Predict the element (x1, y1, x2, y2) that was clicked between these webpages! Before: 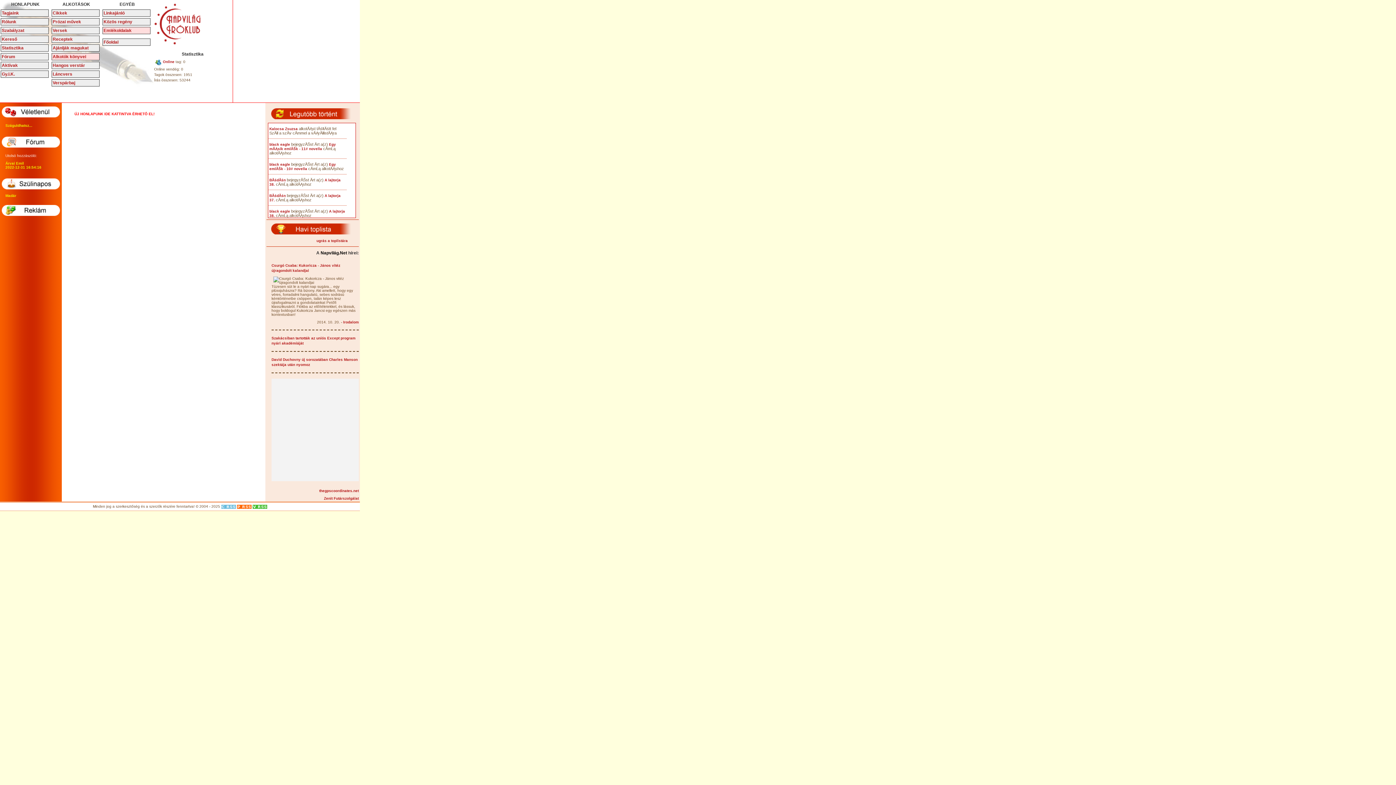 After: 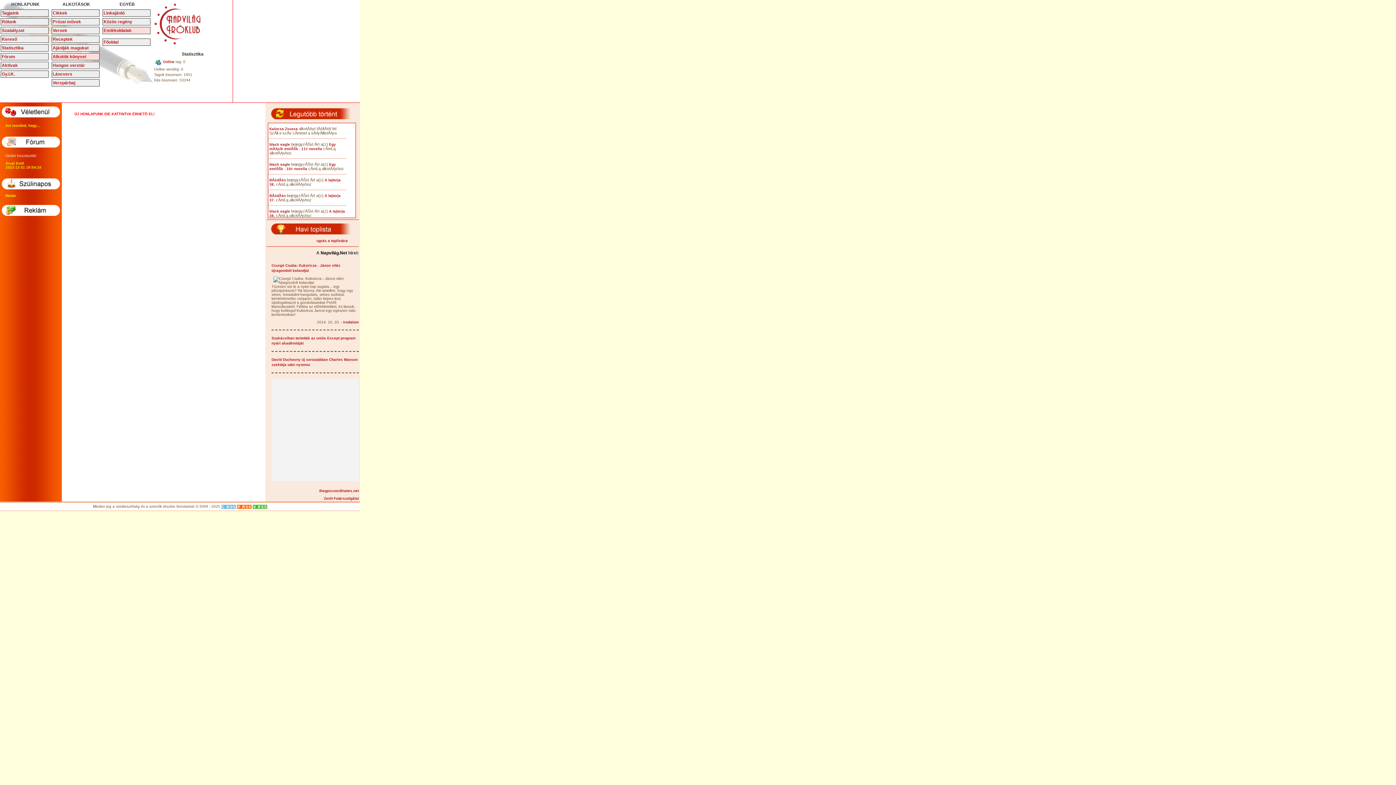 Action: bbox: (51, 61, 99, 69) label: Hangos verstár